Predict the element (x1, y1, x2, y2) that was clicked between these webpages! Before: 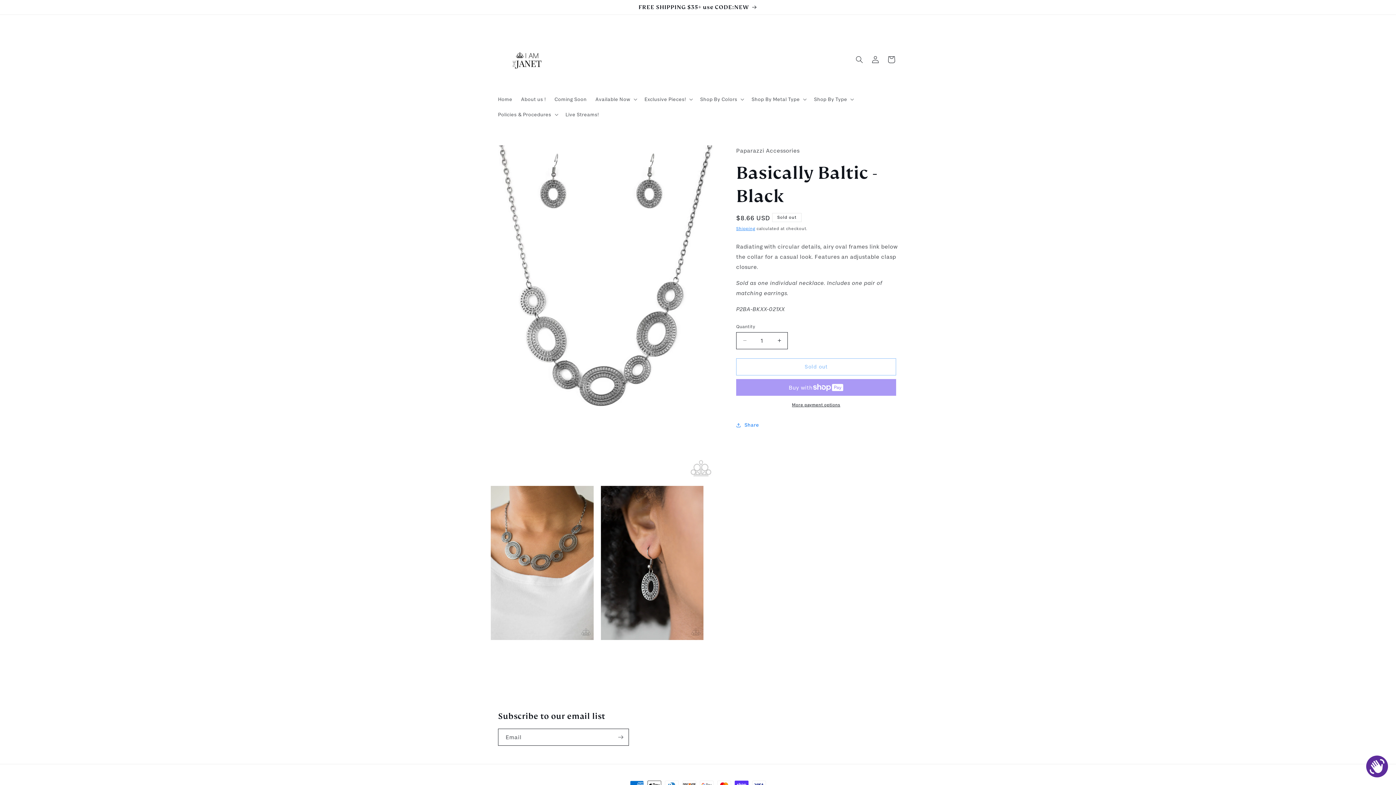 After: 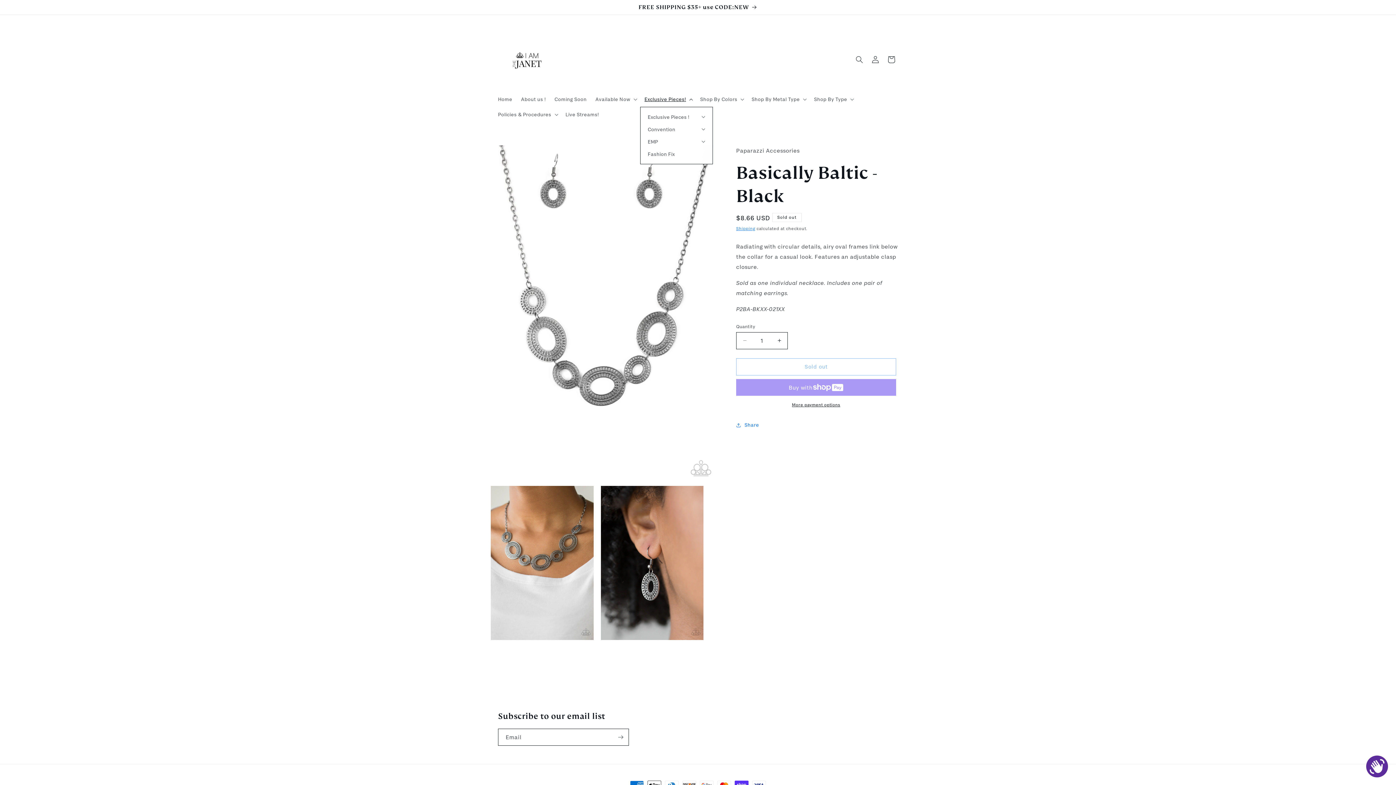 Action: label: Exclusive Pieces! bbox: (640, 91, 696, 106)